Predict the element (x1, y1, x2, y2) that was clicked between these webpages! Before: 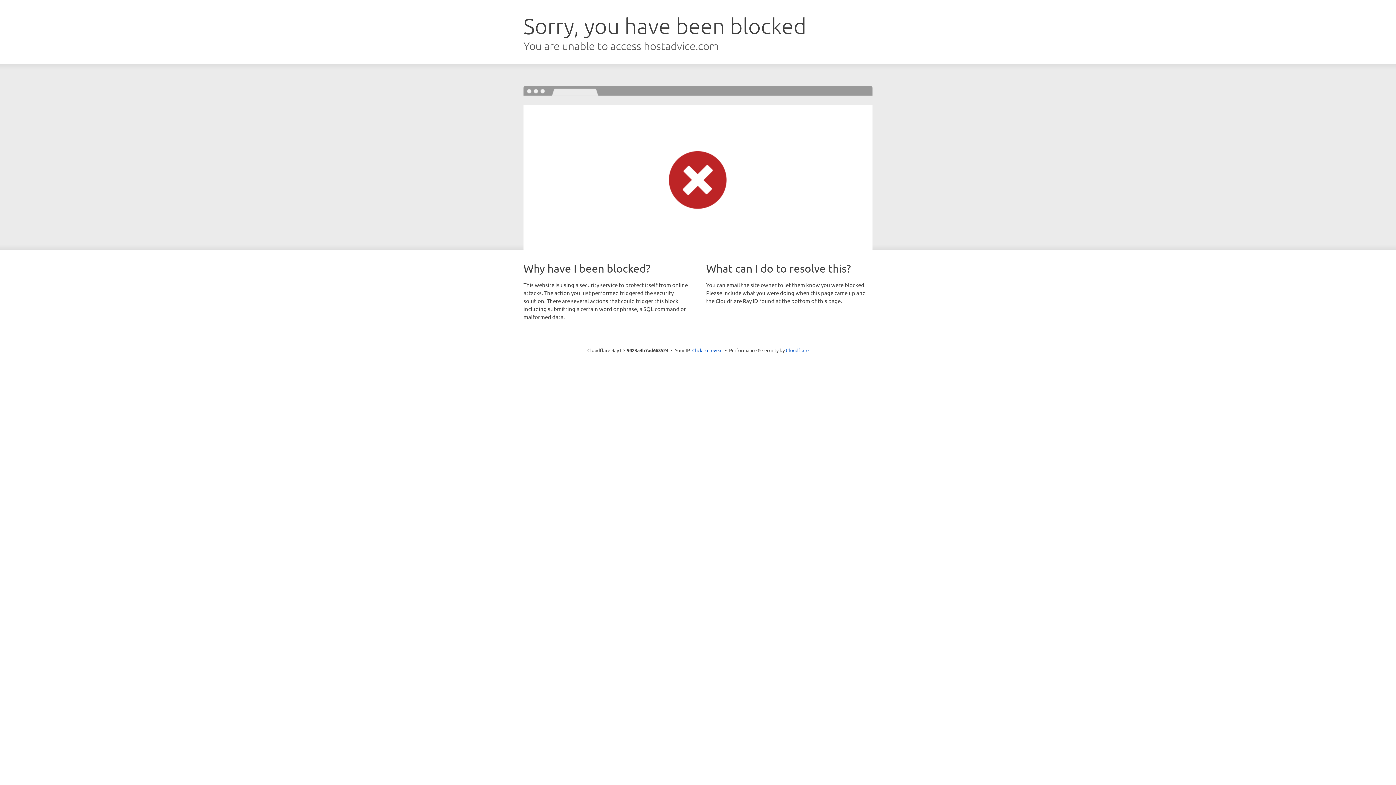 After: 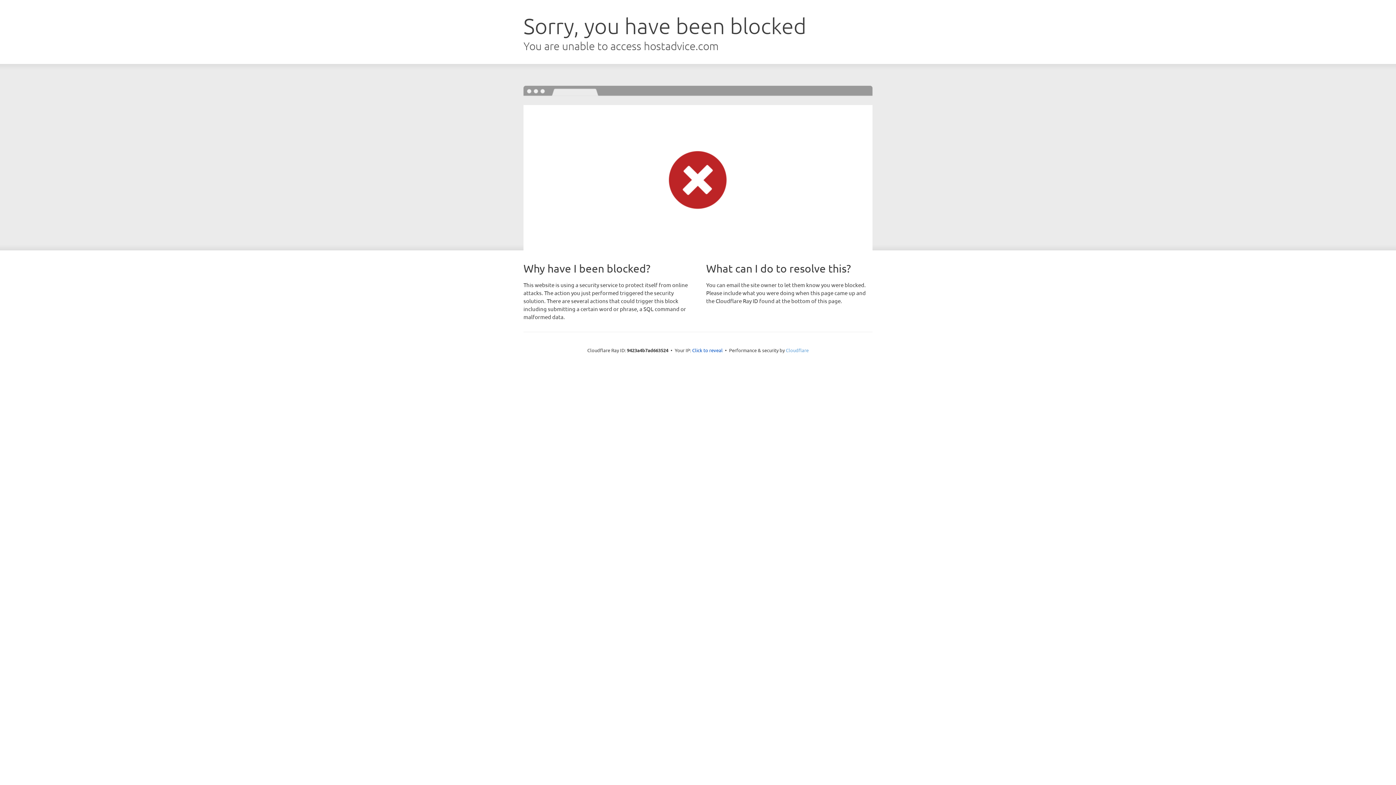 Action: bbox: (786, 347, 808, 353) label: Cloudflare